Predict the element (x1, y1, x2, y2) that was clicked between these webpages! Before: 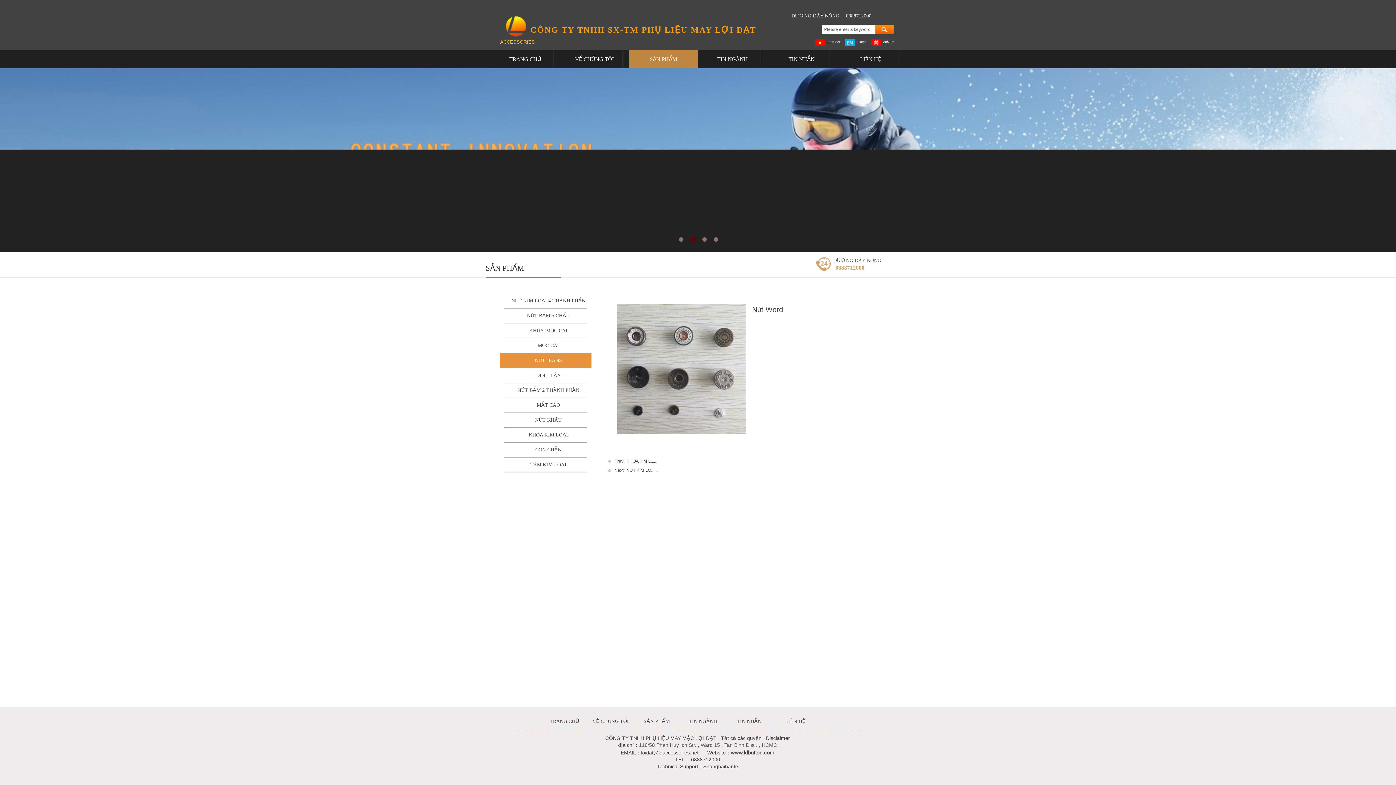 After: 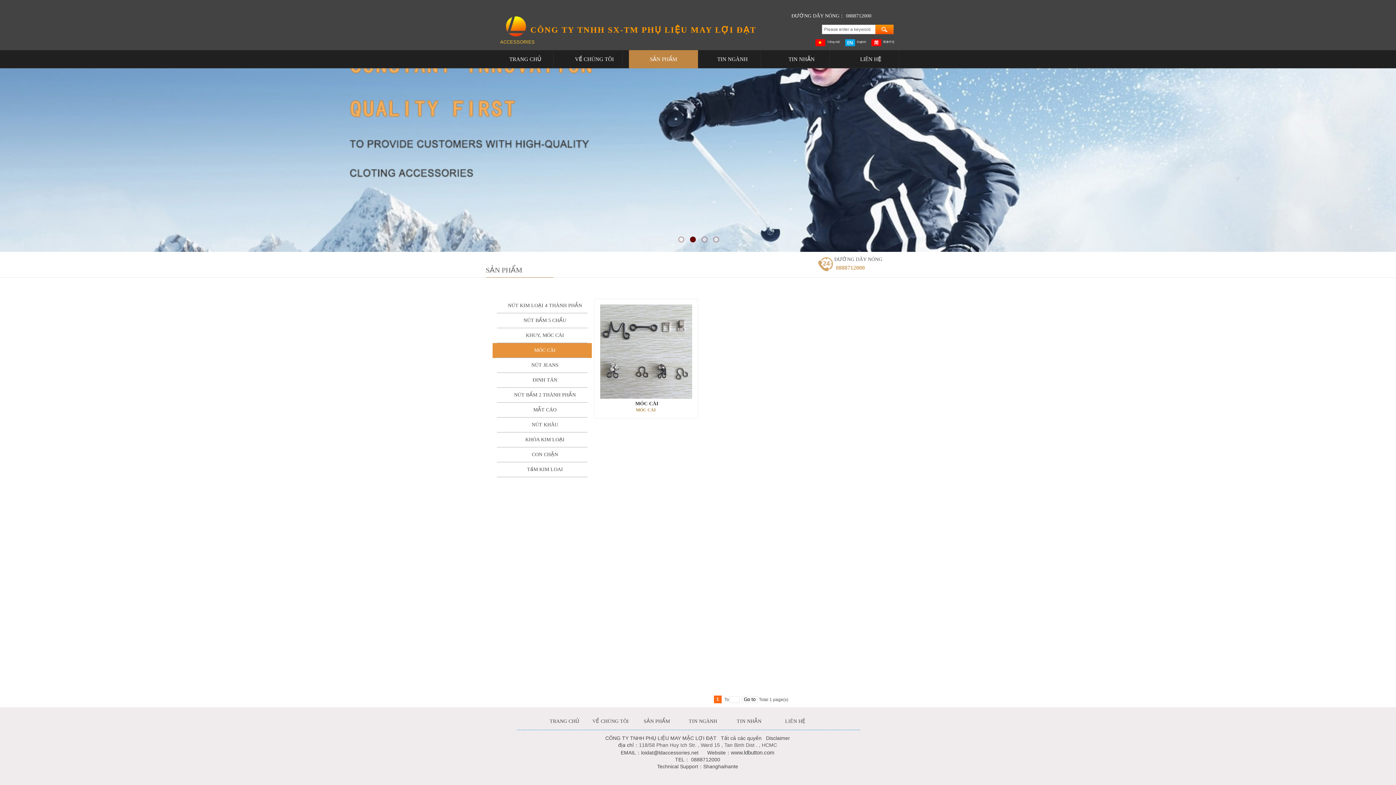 Action: bbox: (504, 338, 587, 353) label: MÓC CÀI